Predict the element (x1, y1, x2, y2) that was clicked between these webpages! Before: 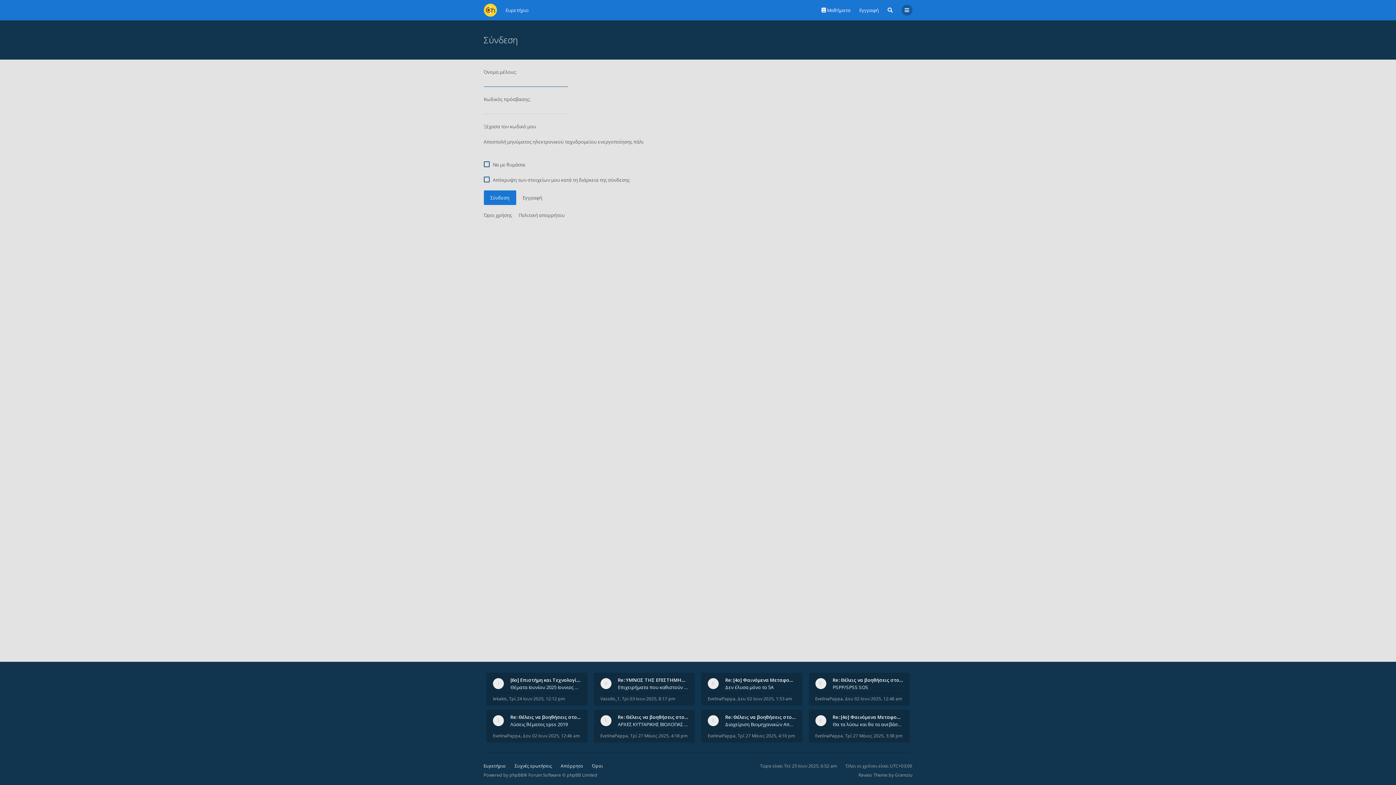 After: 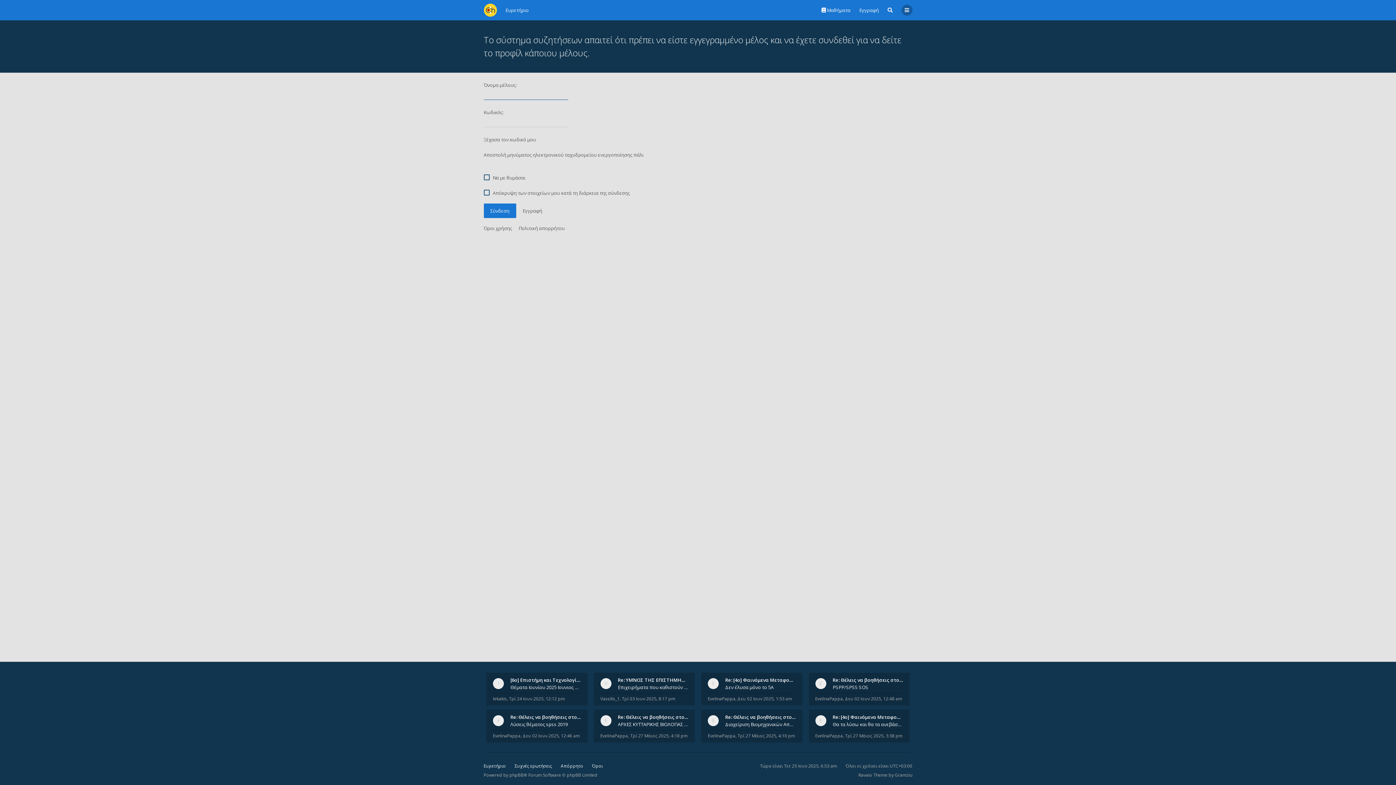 Action: label: EvelinaPappa bbox: (815, 733, 843, 739)